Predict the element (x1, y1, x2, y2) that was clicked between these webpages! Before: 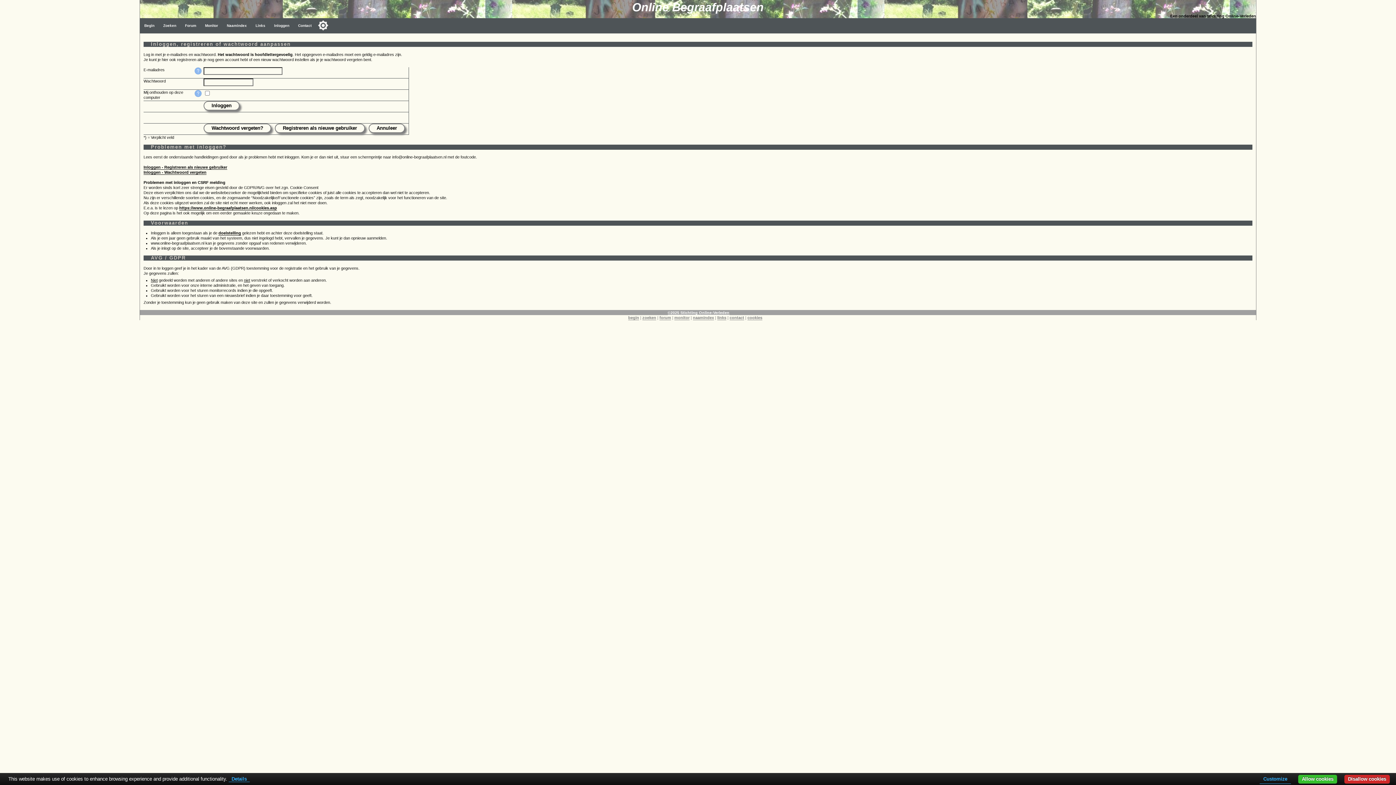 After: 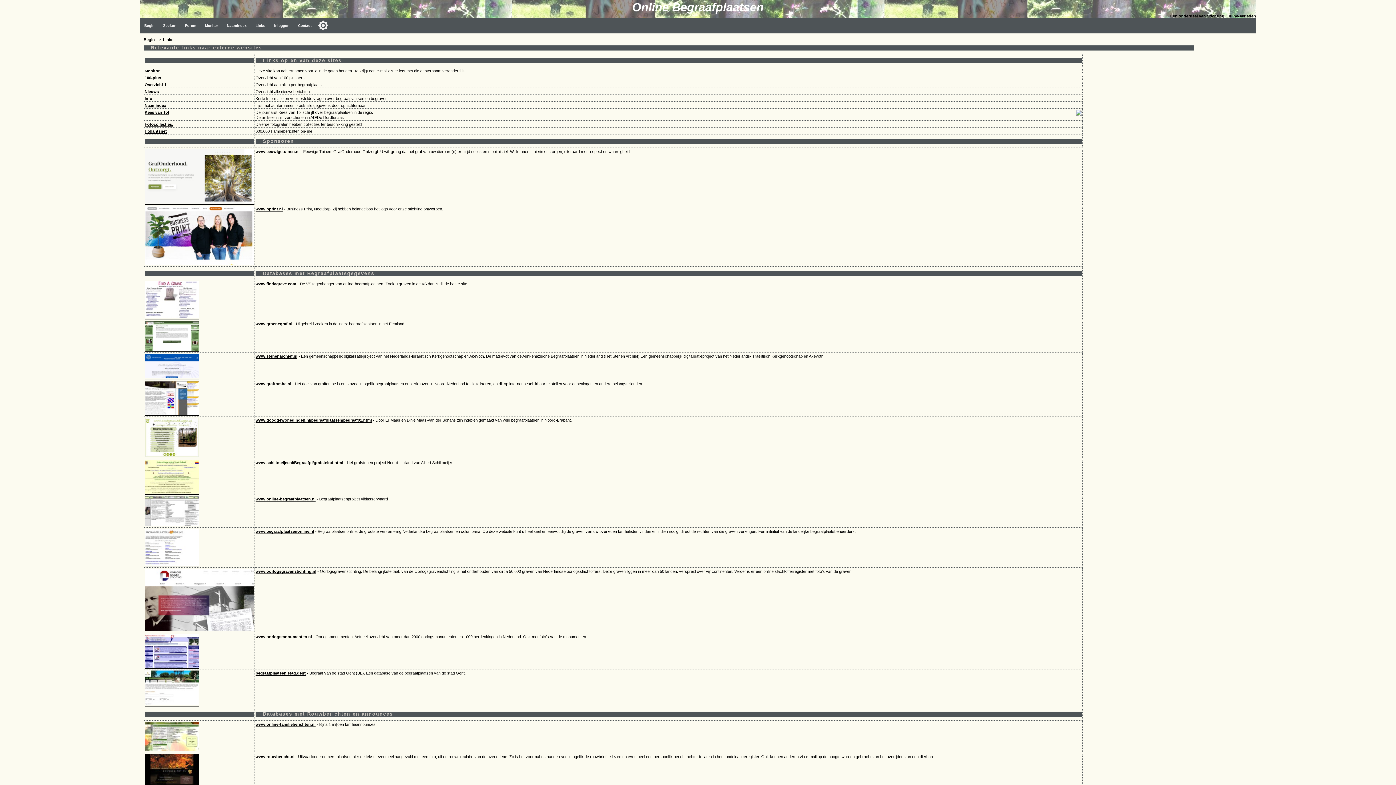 Action: bbox: (251, 18, 269, 33) label: Links